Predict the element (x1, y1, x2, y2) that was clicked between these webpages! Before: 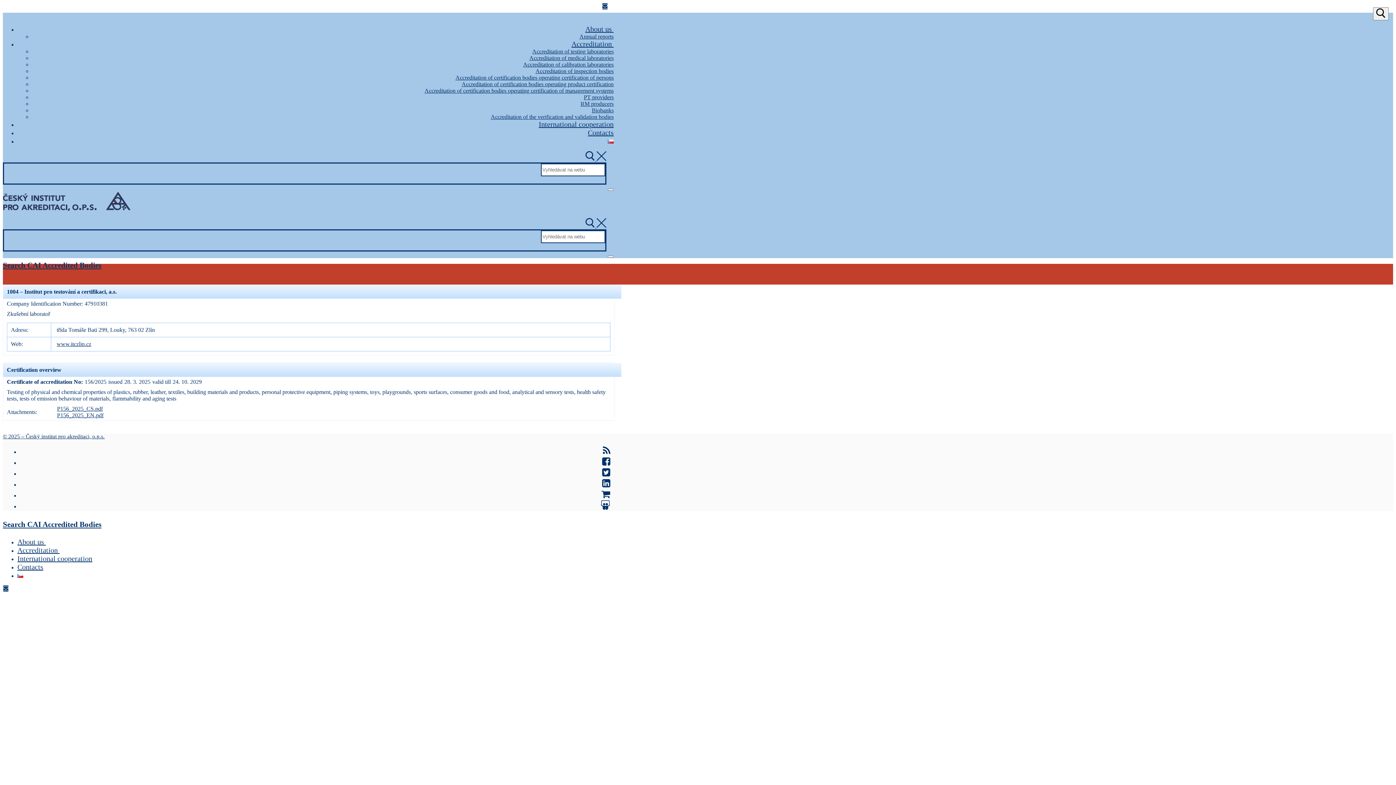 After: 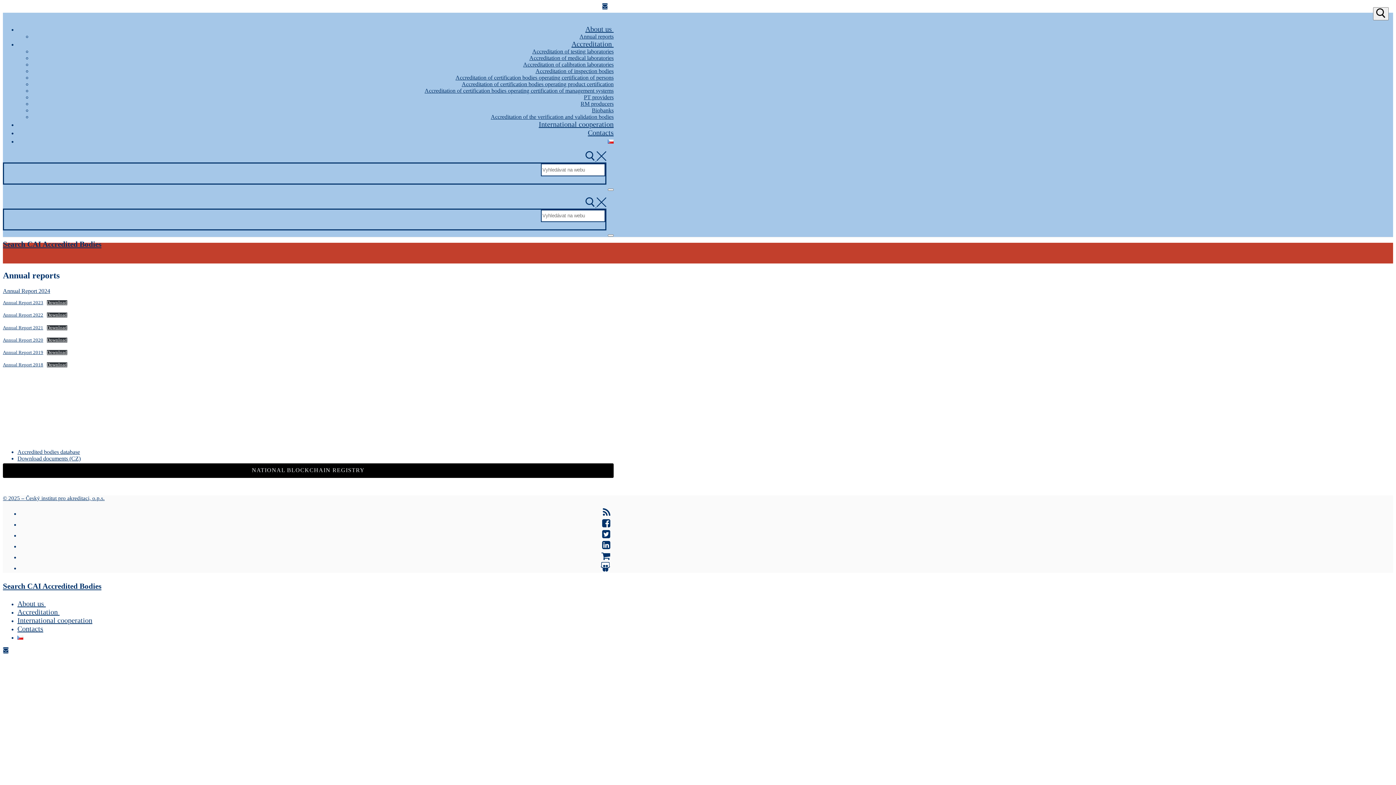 Action: bbox: (579, 33, 613, 39) label: Annual reports